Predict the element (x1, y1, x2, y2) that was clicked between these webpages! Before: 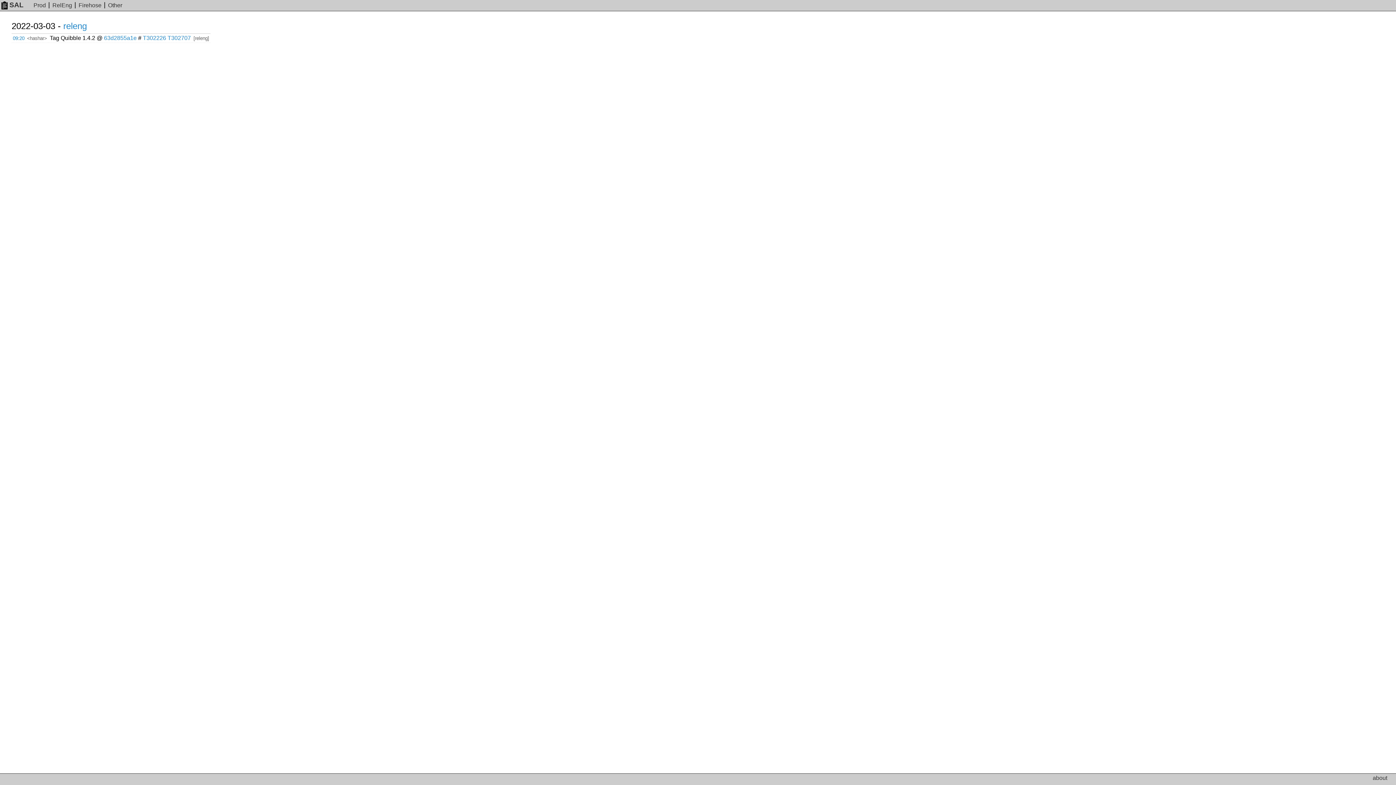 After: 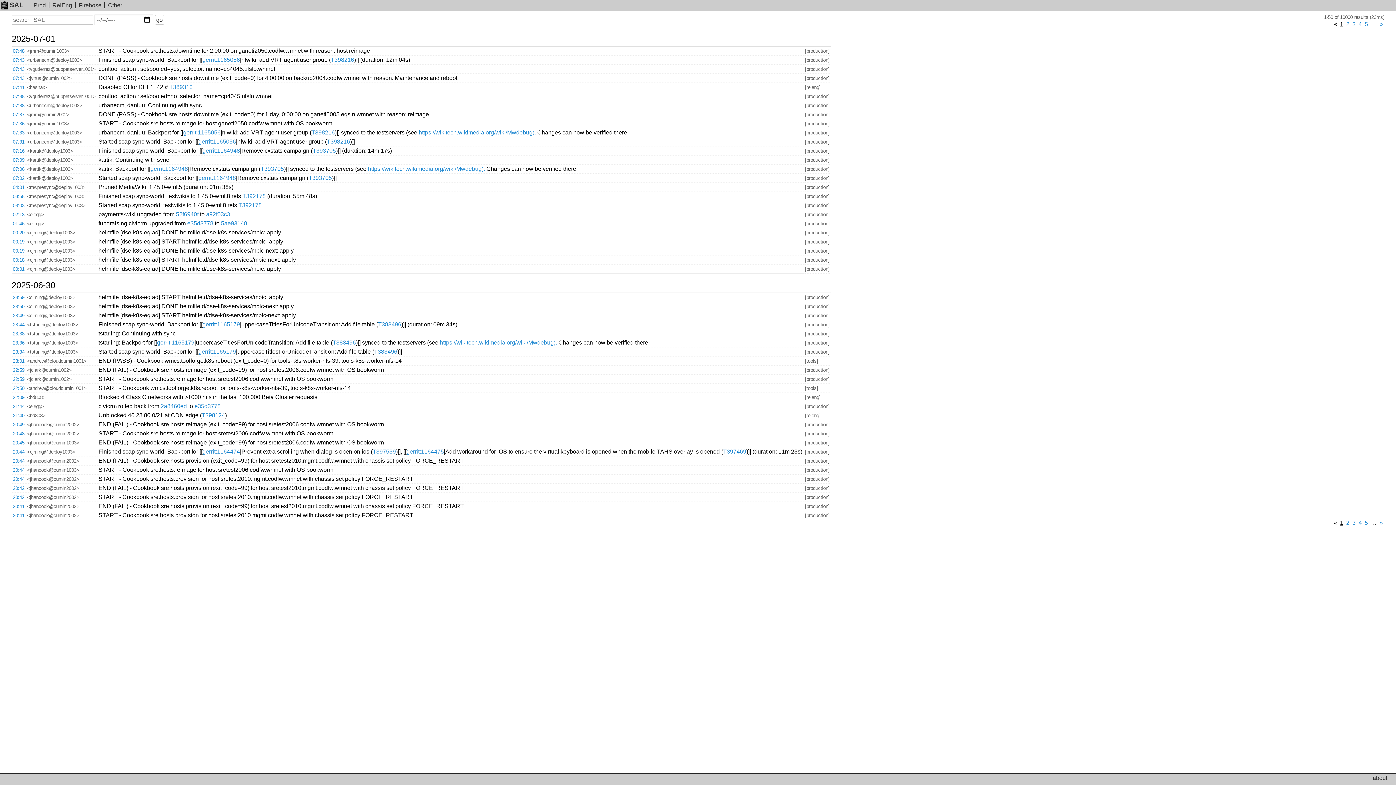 Action: label: Firehose bbox: (78, 2, 101, 8)